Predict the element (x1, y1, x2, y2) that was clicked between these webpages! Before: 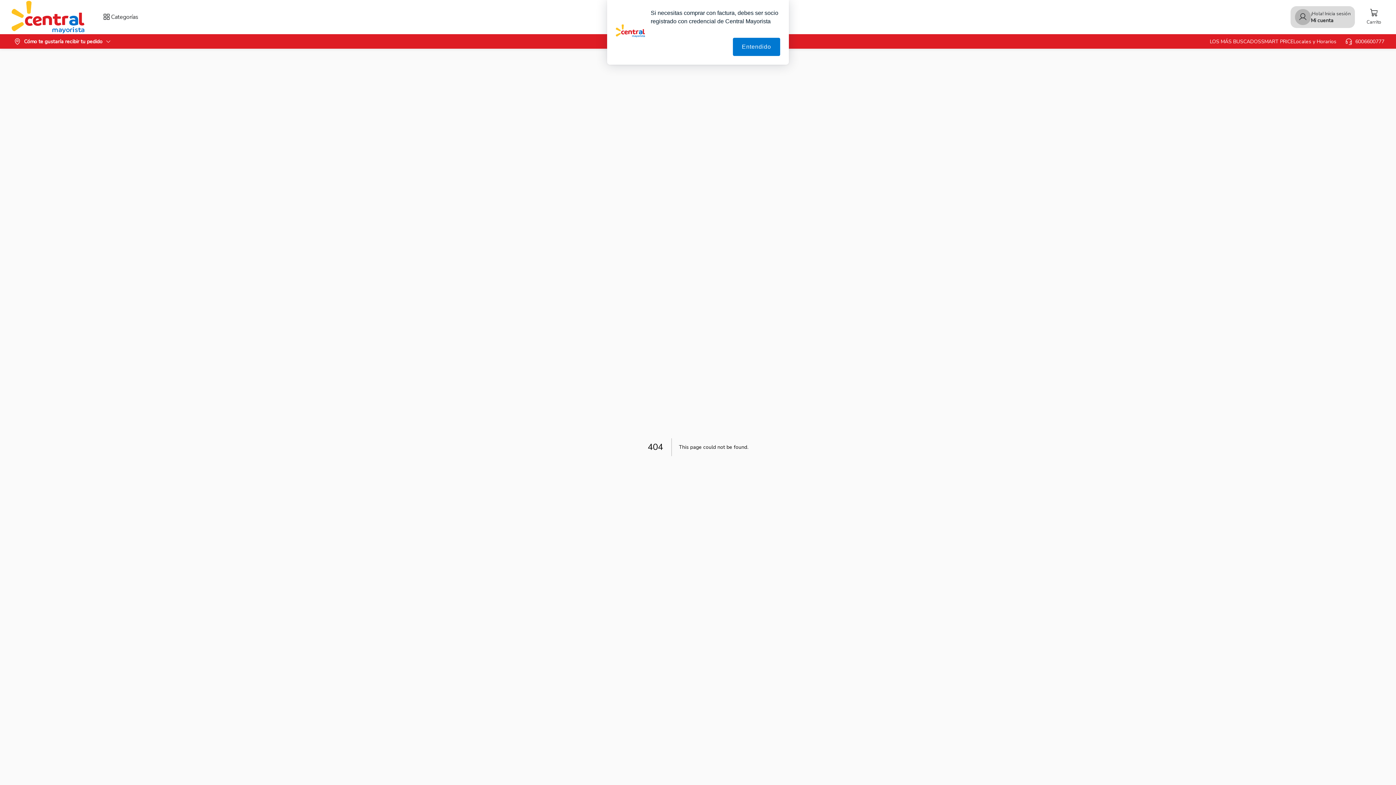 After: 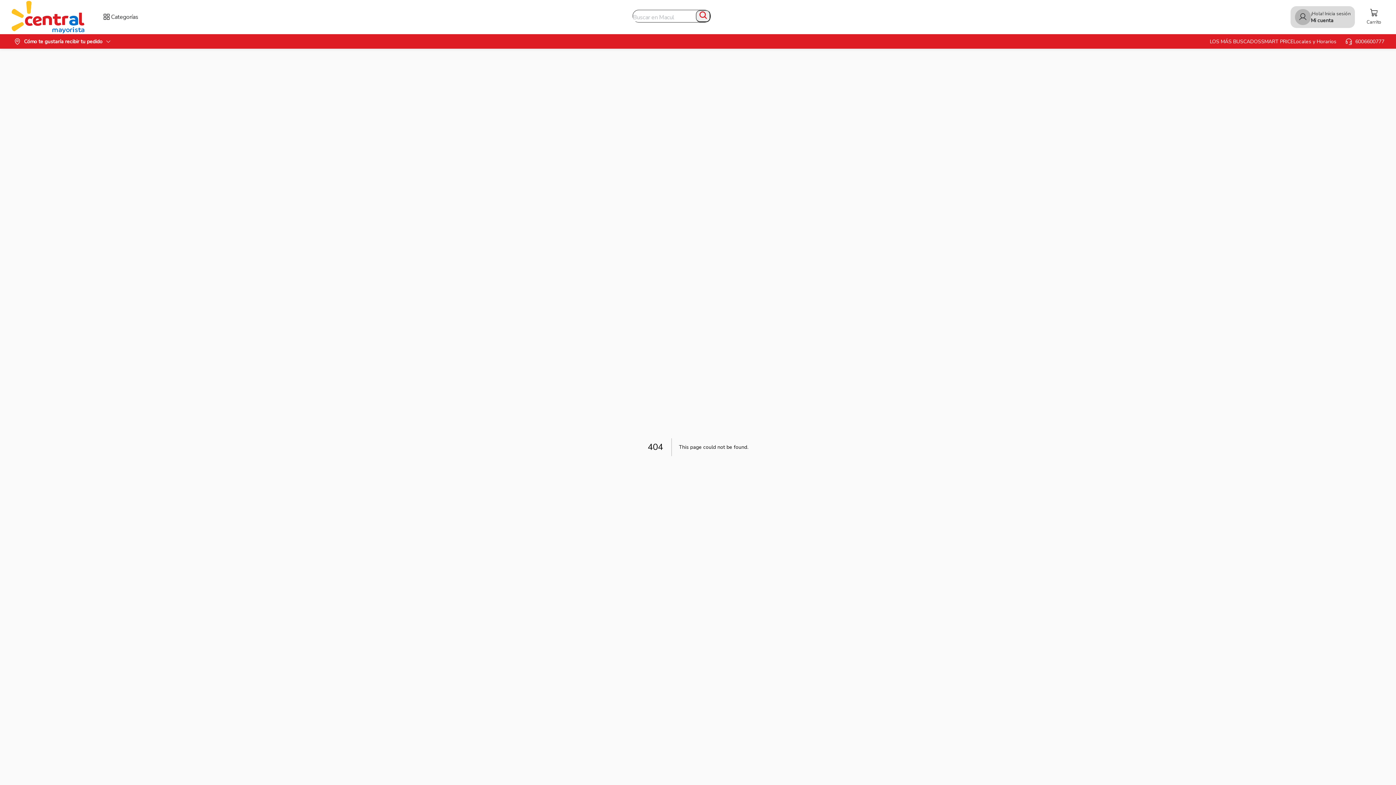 Action: label: Entendido bbox: (733, 37, 780, 56)